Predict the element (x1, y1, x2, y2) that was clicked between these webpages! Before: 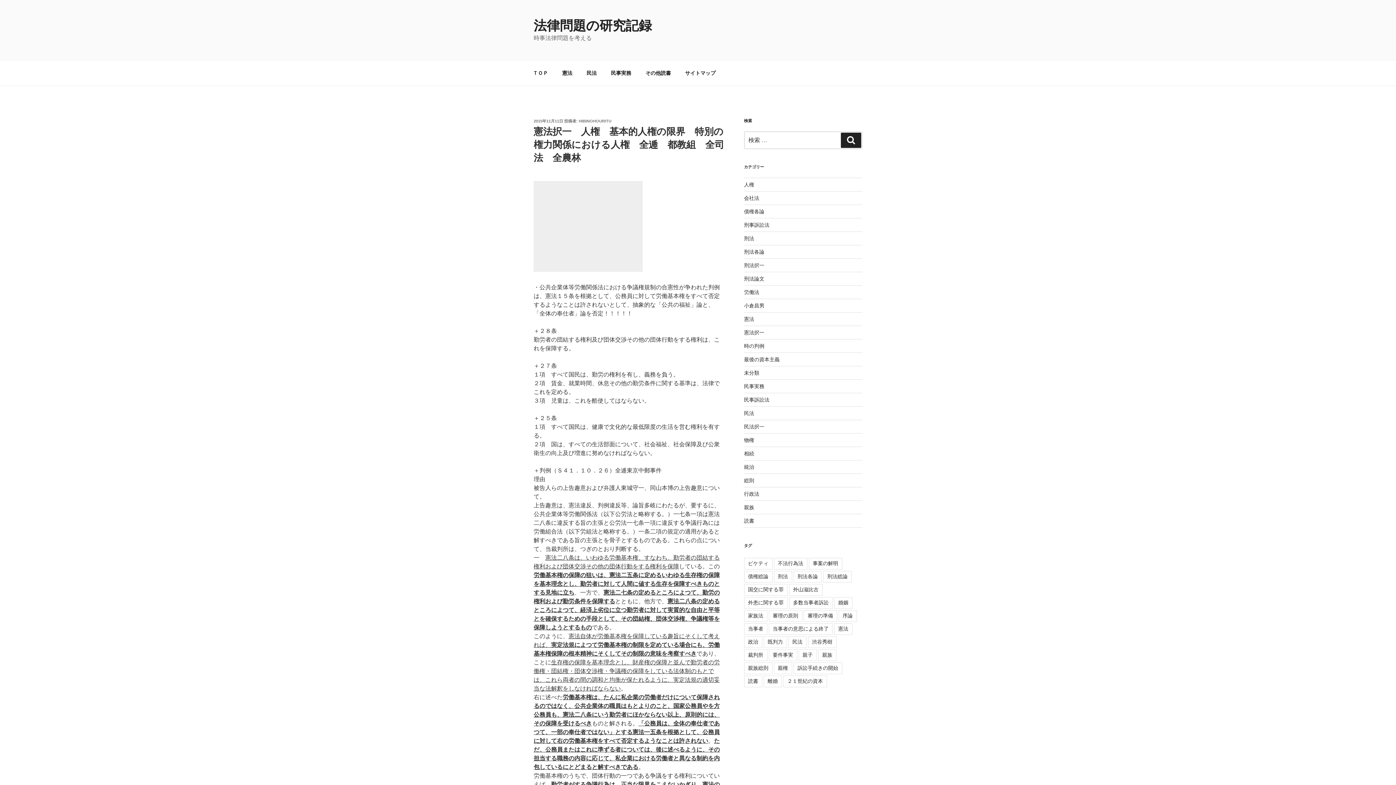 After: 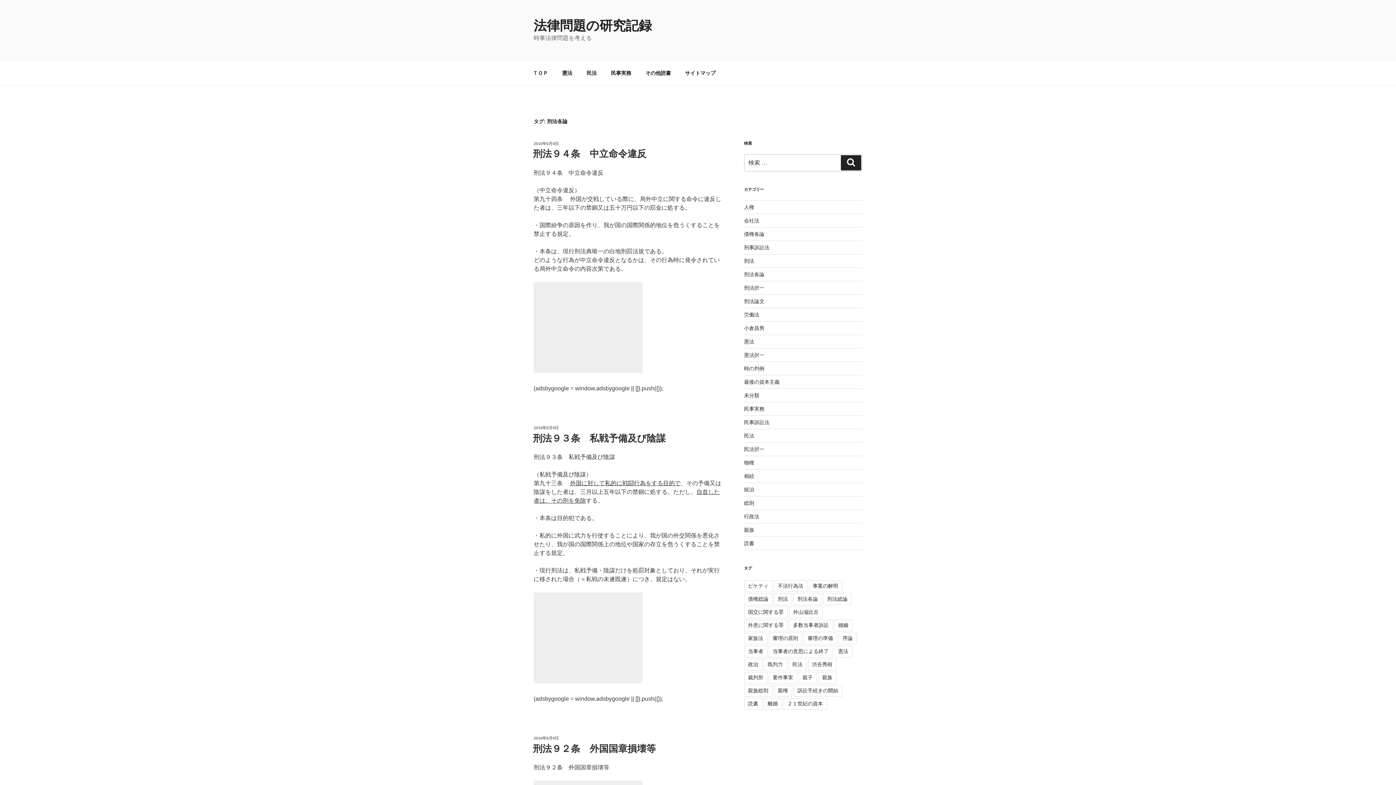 Action: bbox: (793, 571, 822, 583) label: 刑法各論 (11個の項目)